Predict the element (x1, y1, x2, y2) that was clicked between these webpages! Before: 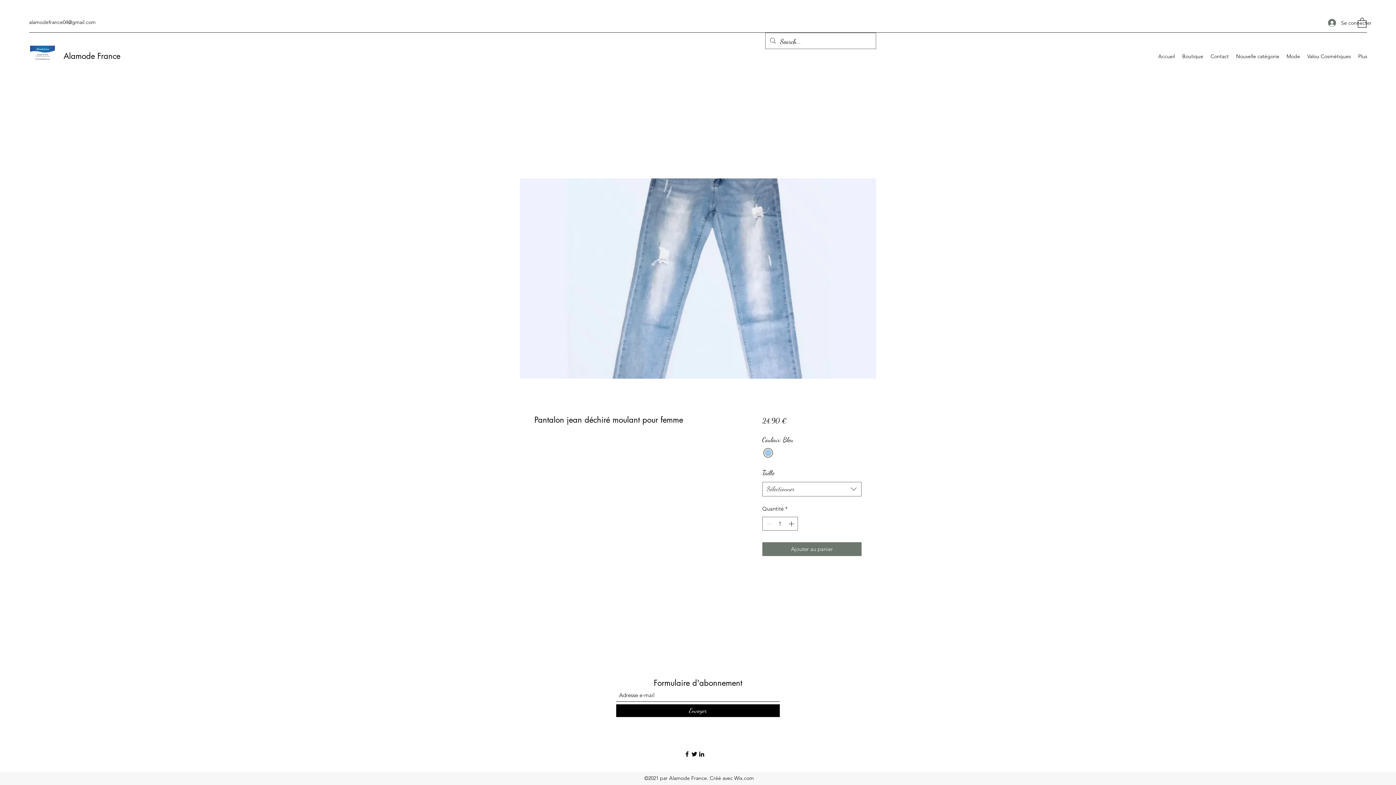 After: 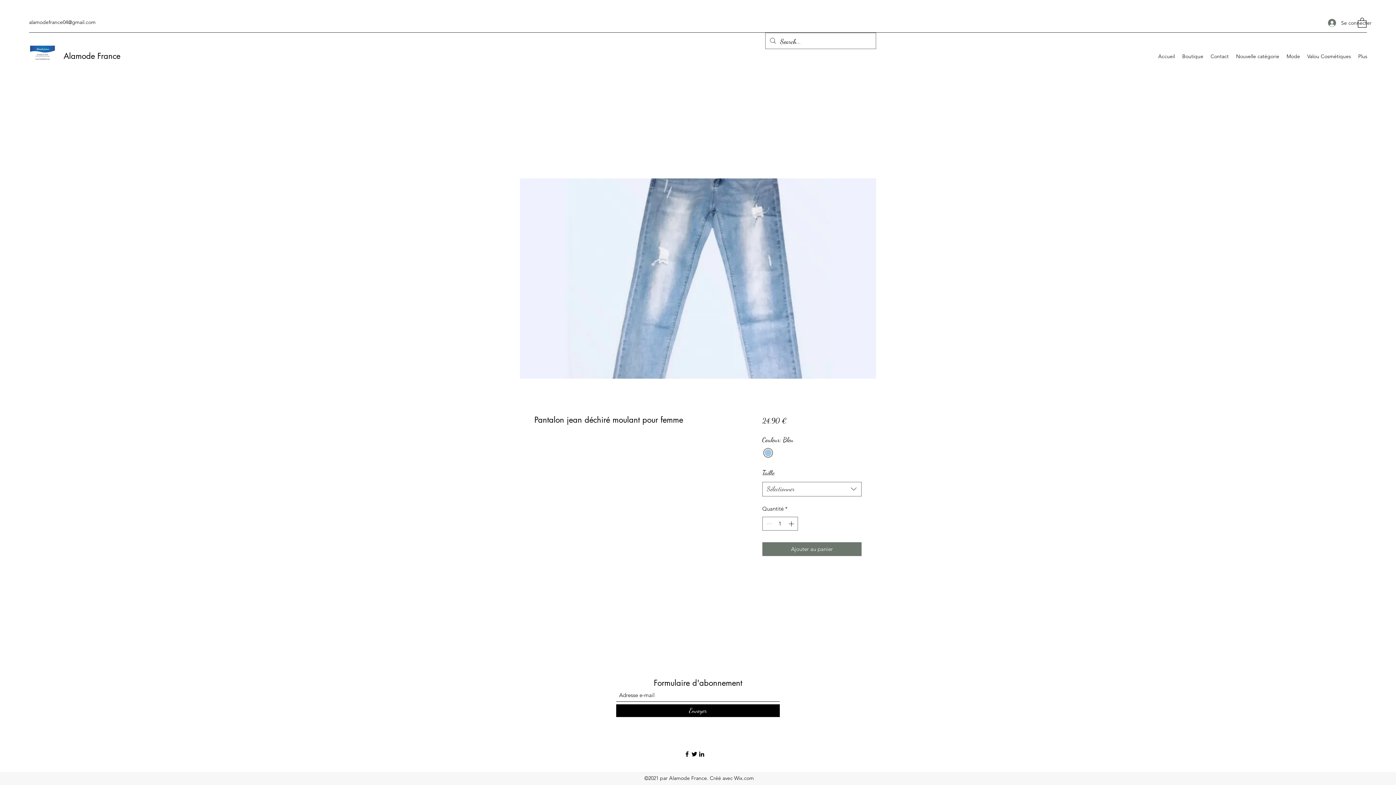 Action: label: Twitter bbox: (690, 750, 698, 758)